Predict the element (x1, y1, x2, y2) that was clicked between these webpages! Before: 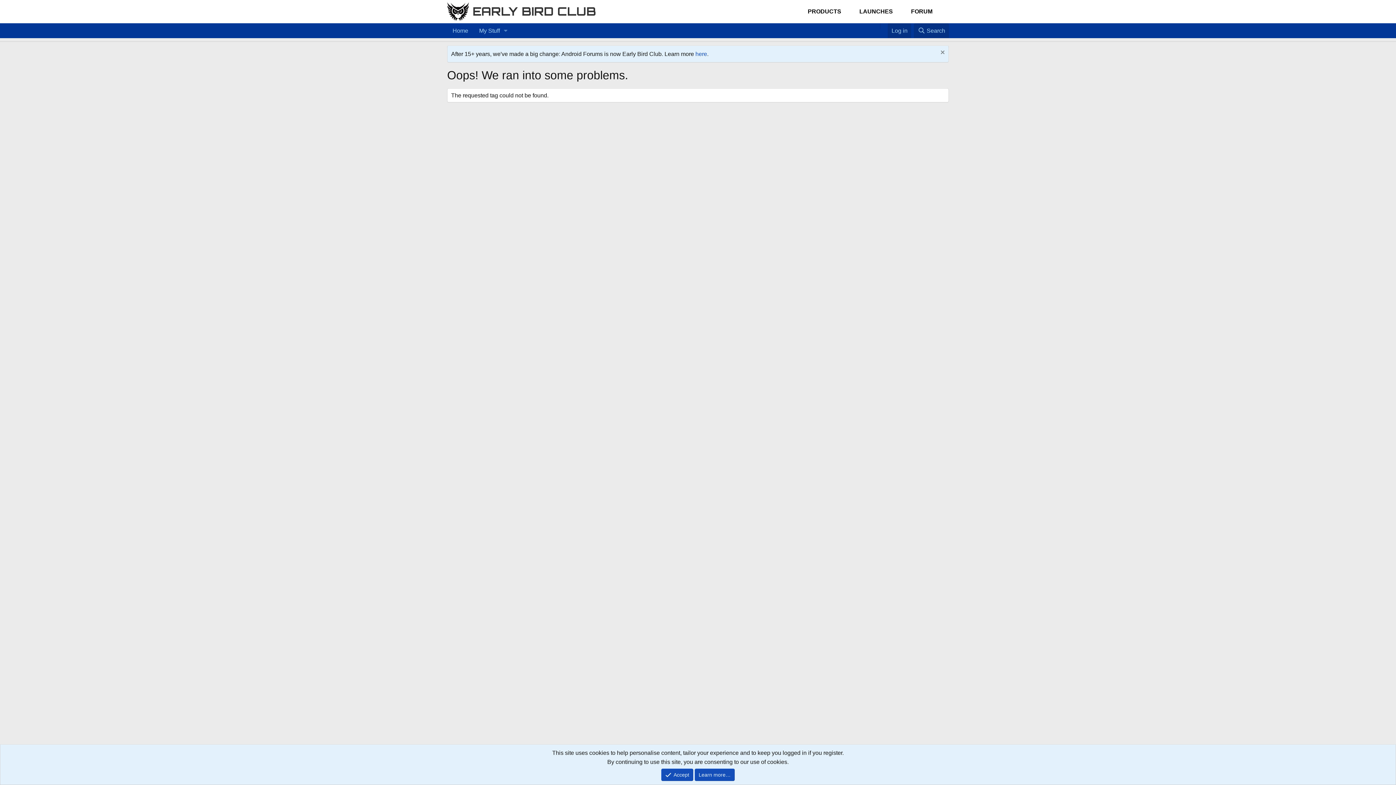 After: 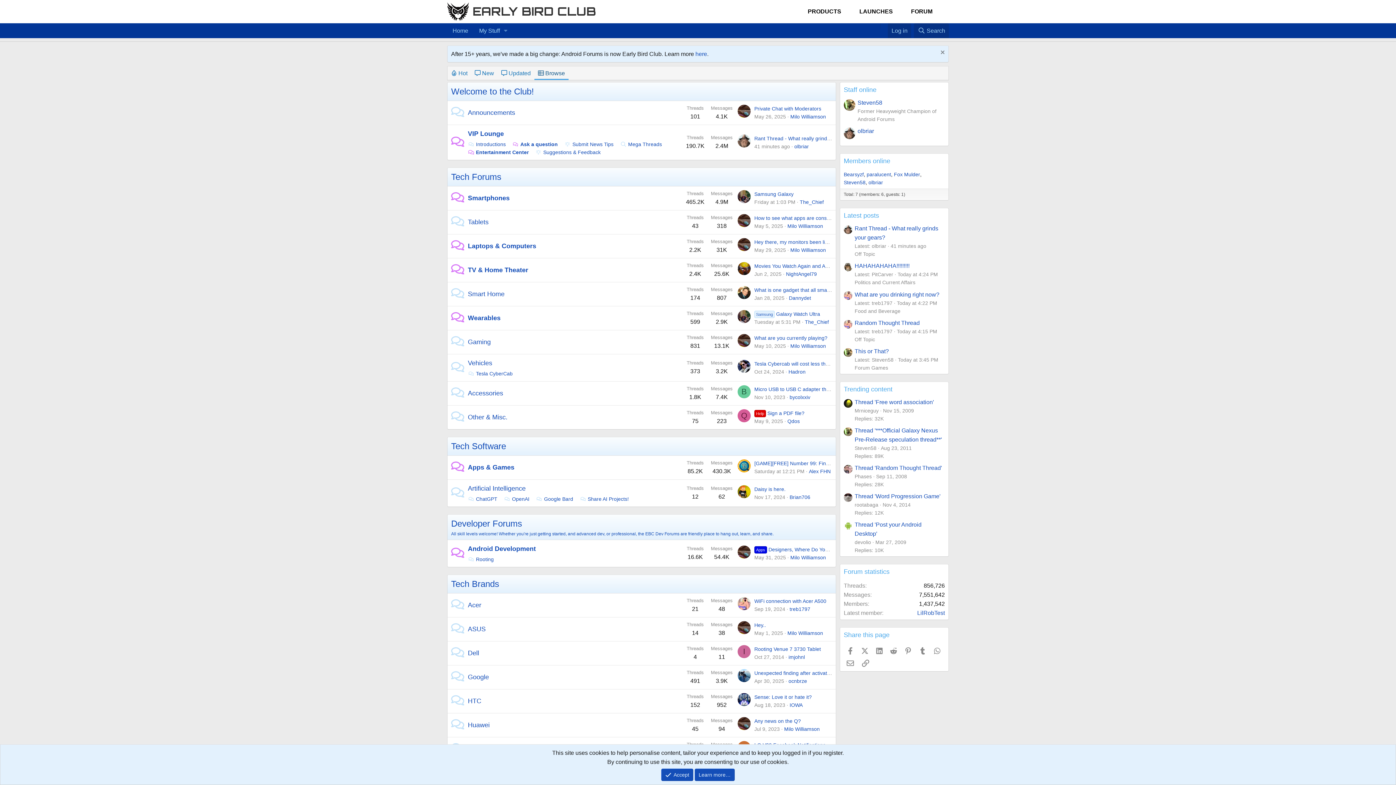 Action: bbox: (873, 23, 880, 29) label: Home